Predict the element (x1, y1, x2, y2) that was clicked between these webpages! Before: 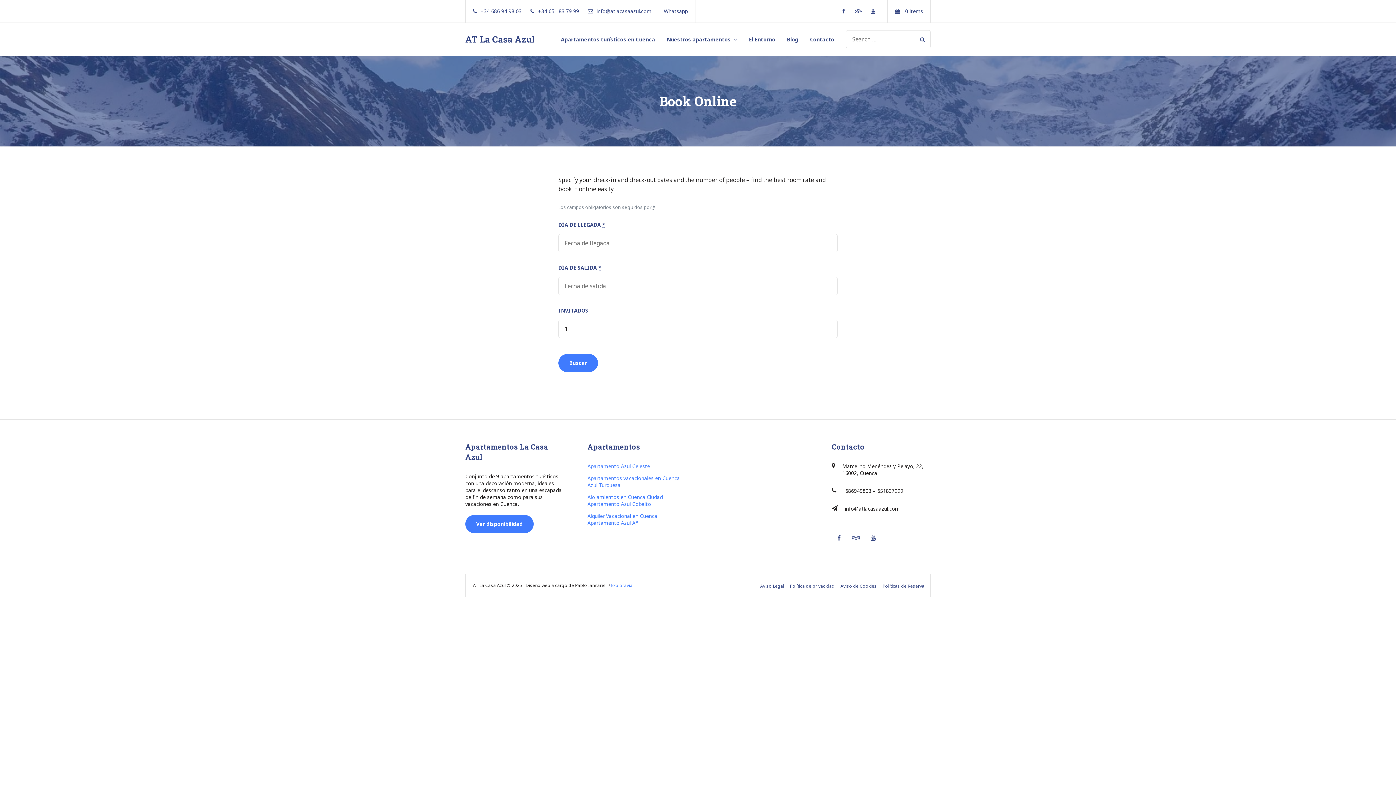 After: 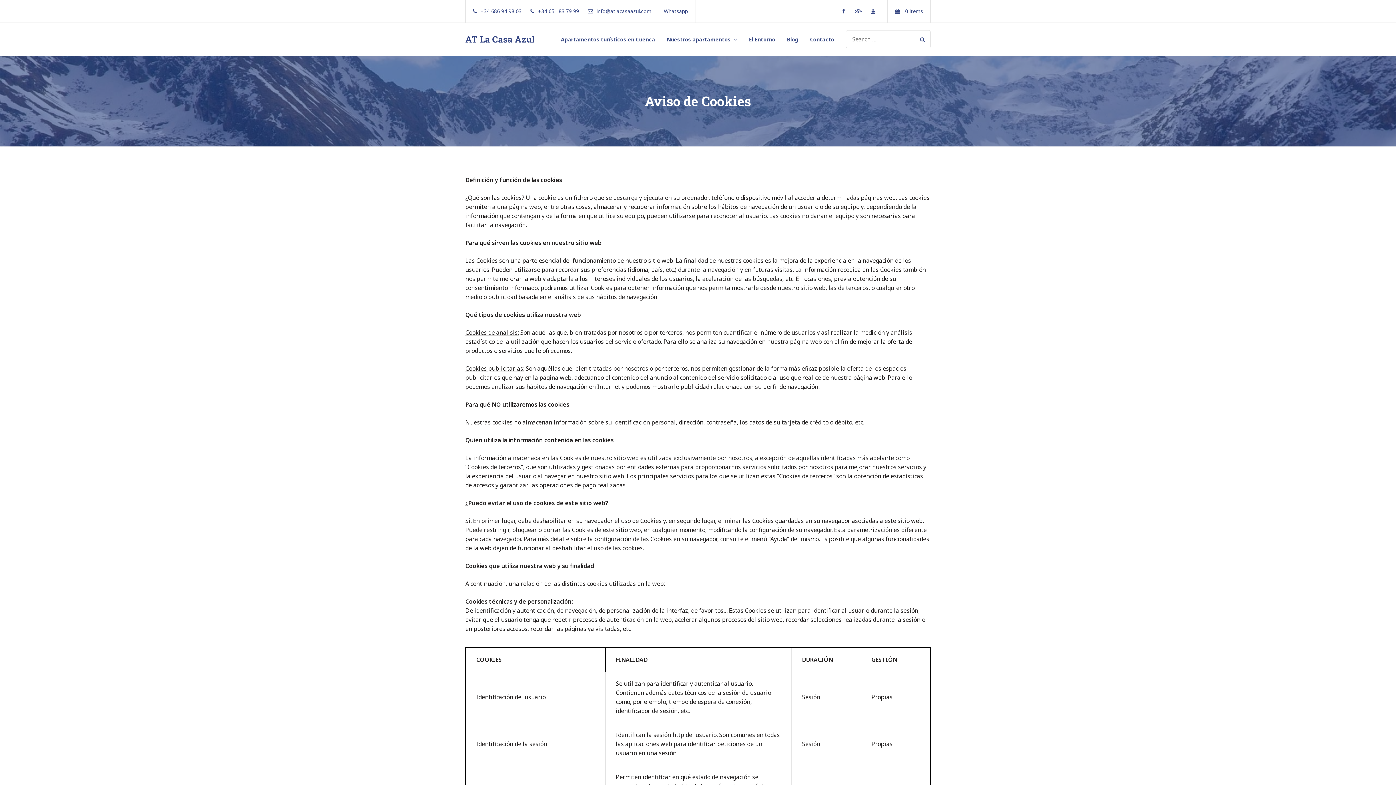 Action: label: Aviso de Cookies bbox: (840, 580, 882, 591)